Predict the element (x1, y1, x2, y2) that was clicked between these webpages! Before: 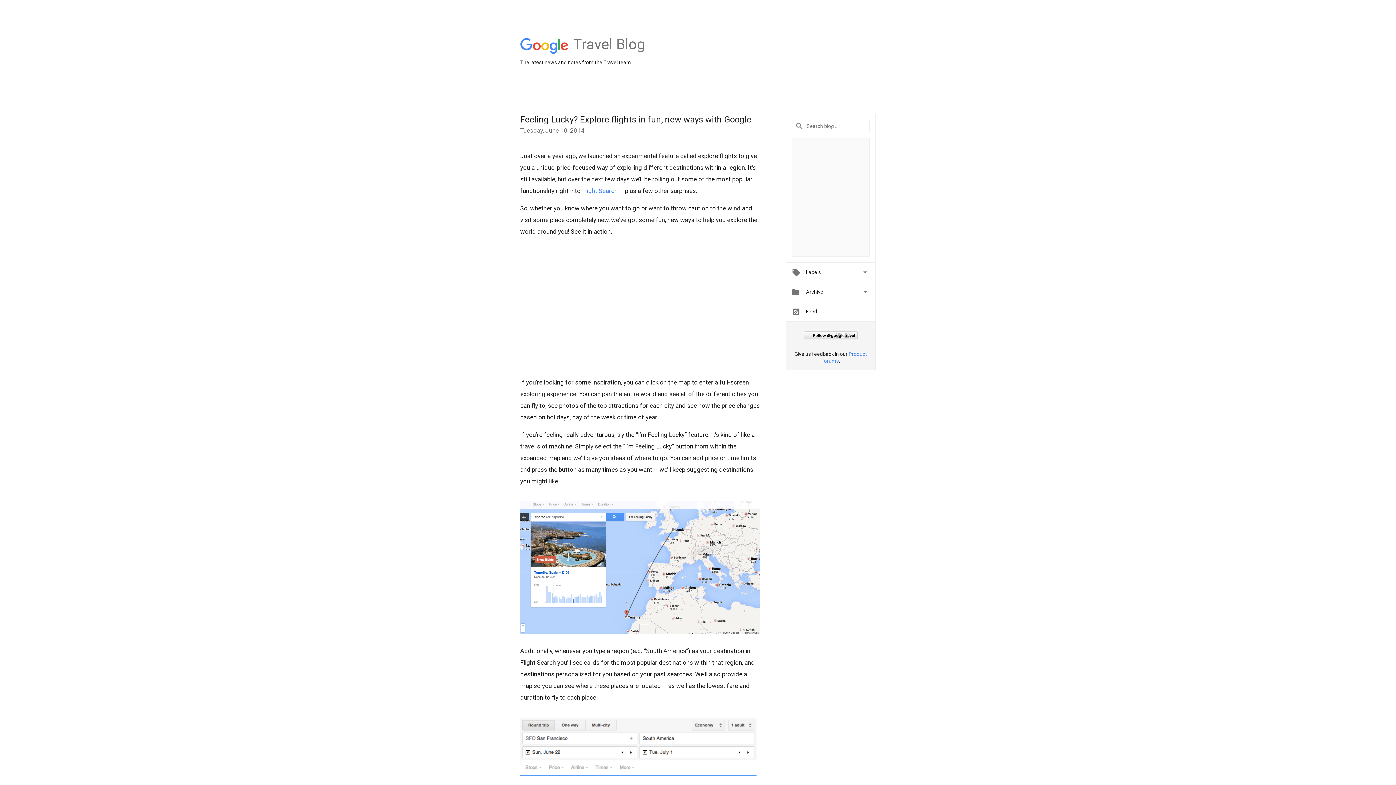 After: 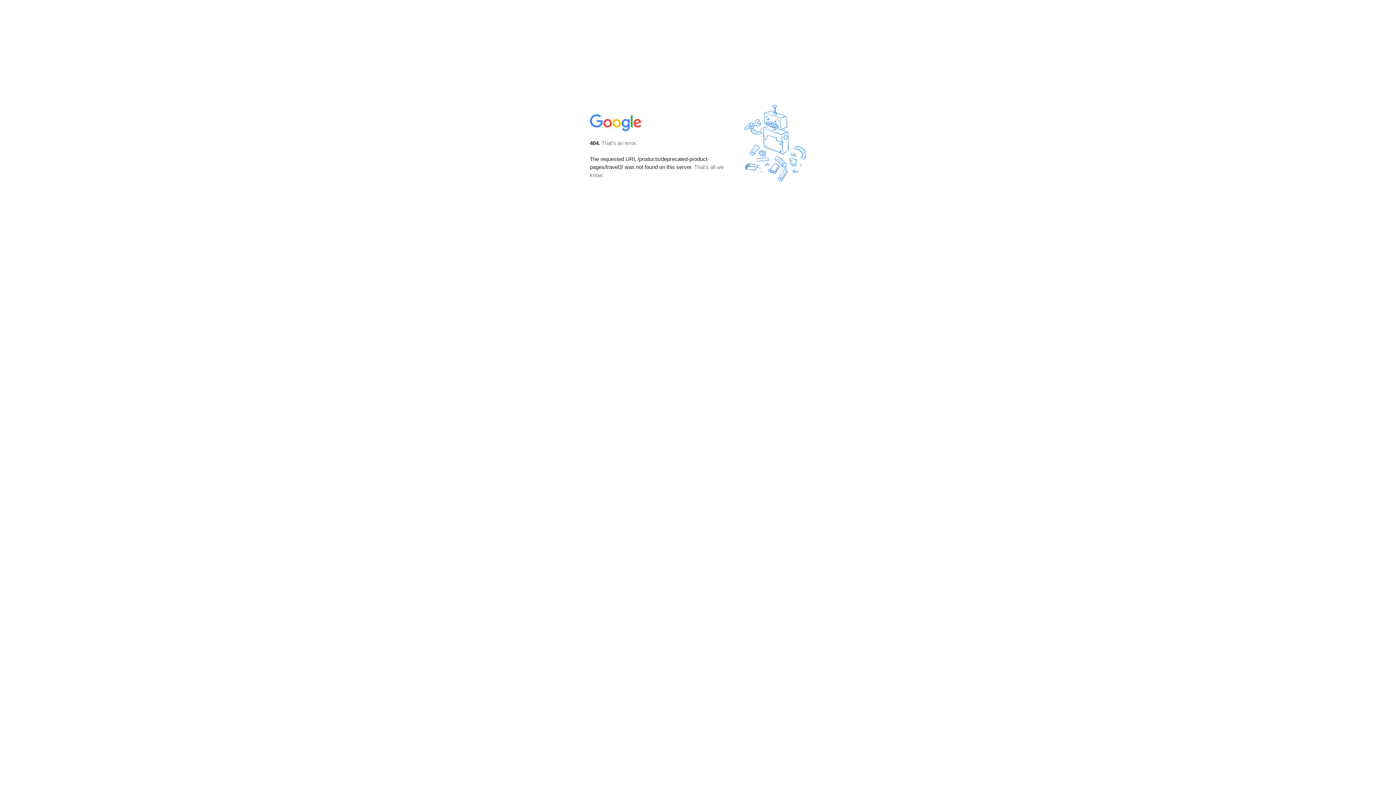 Action: bbox: (518, 37, 569, 54)